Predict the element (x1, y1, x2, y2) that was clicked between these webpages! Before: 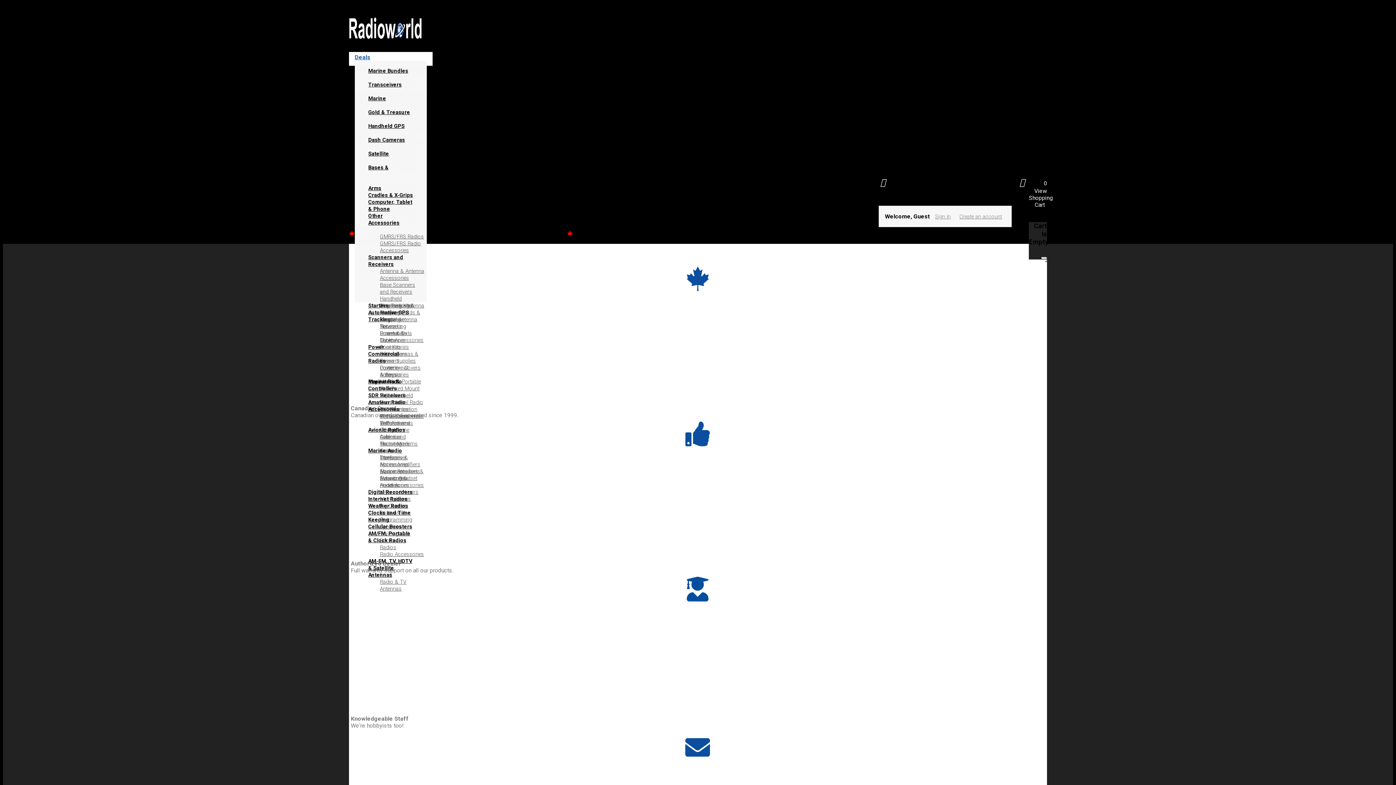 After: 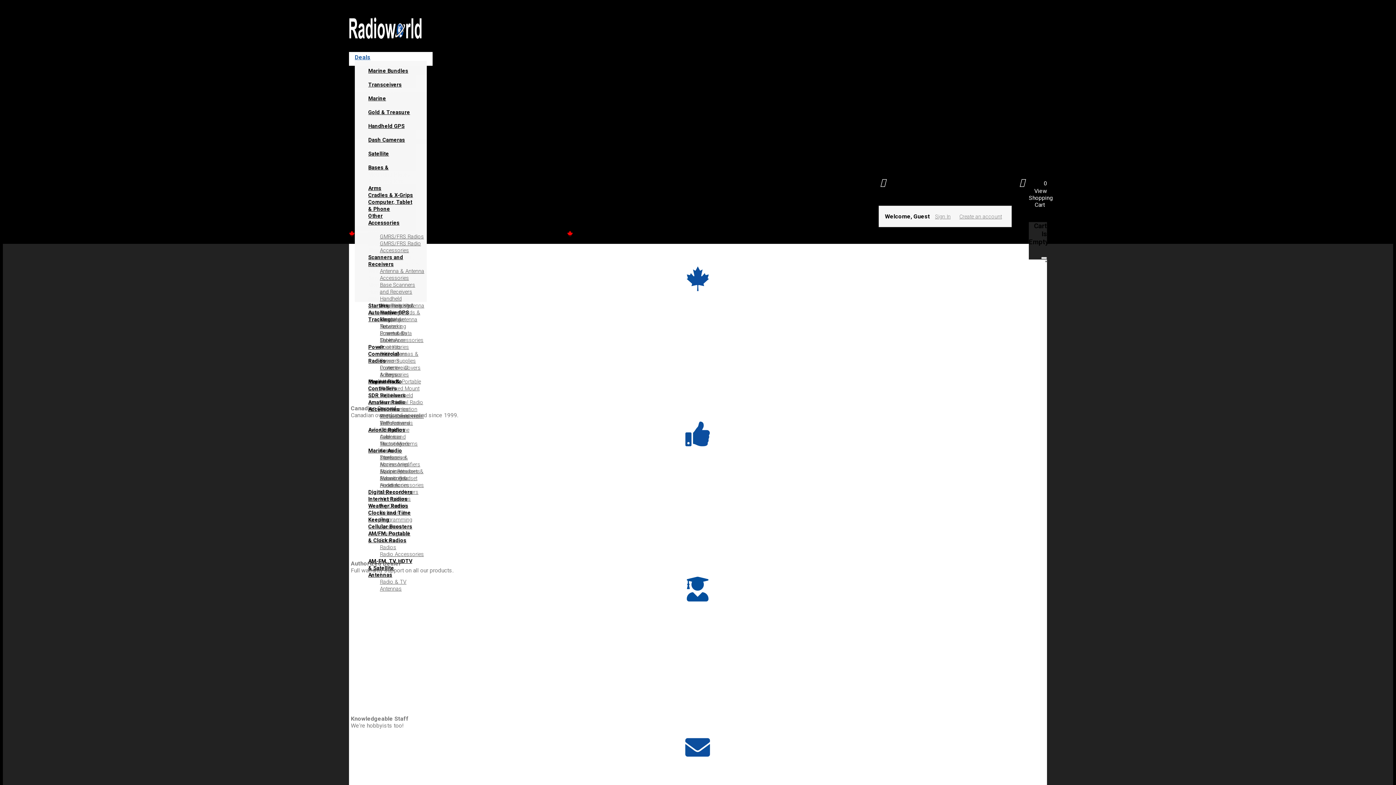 Action: label: Dash Cameras bbox: (368, 137, 405, 143)